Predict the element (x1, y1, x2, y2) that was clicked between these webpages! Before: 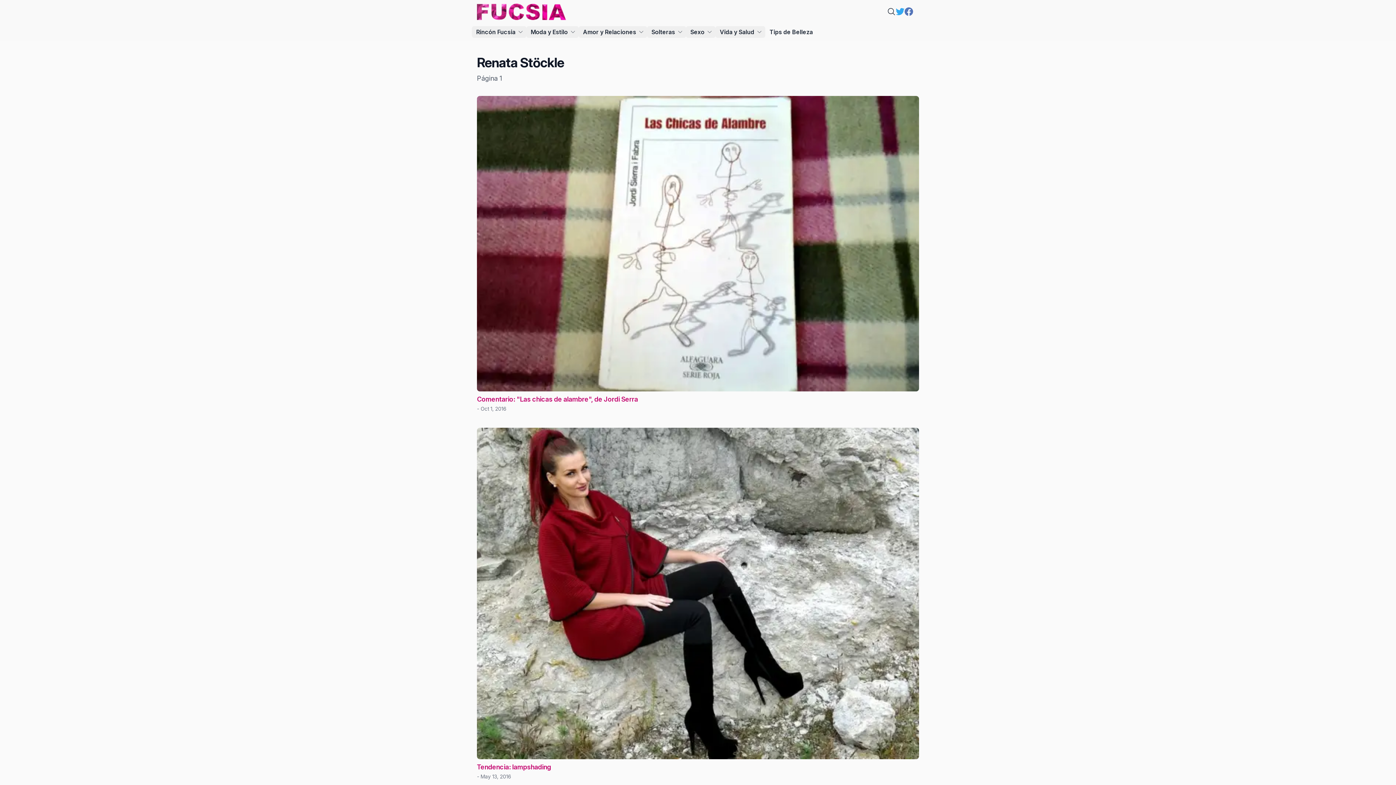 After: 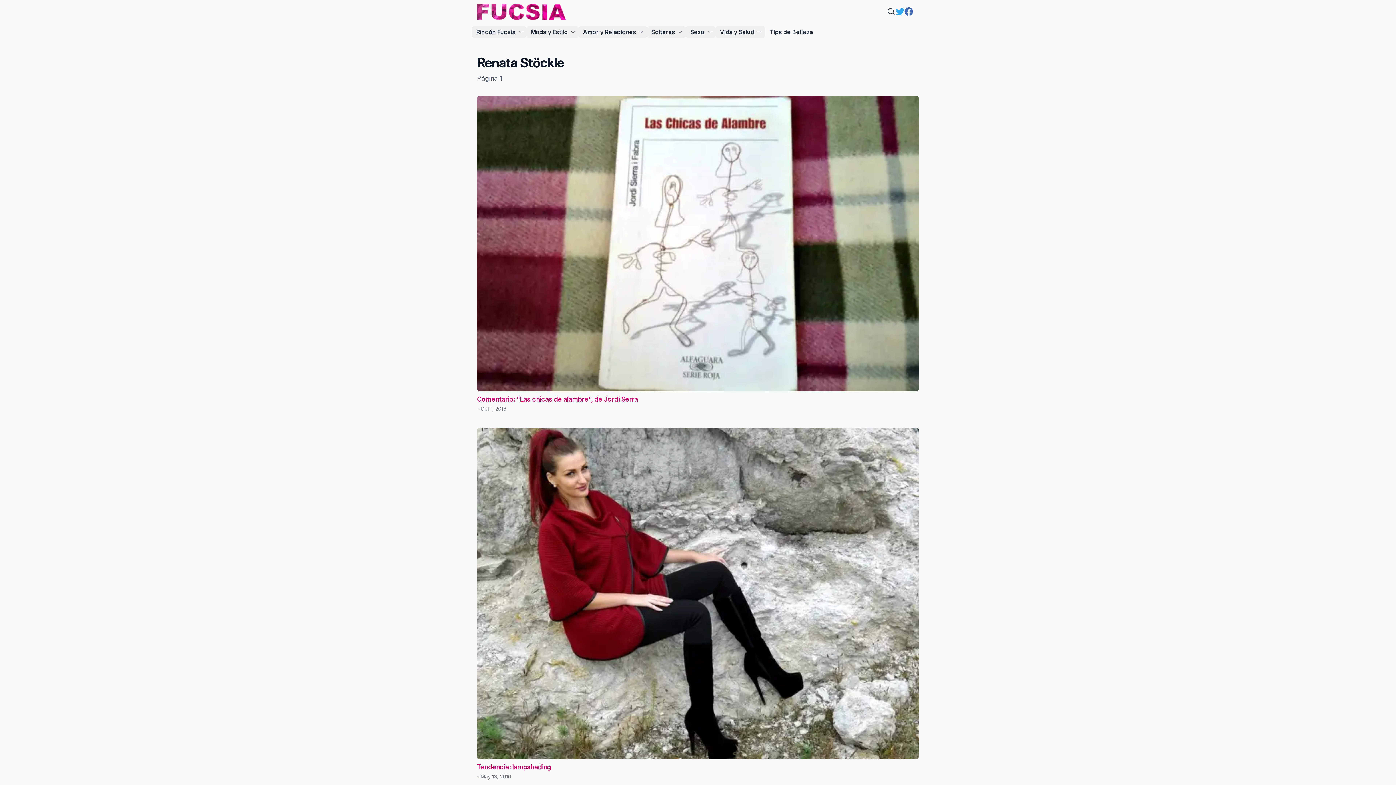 Action: bbox: (904, 7, 913, 16) label: facebook